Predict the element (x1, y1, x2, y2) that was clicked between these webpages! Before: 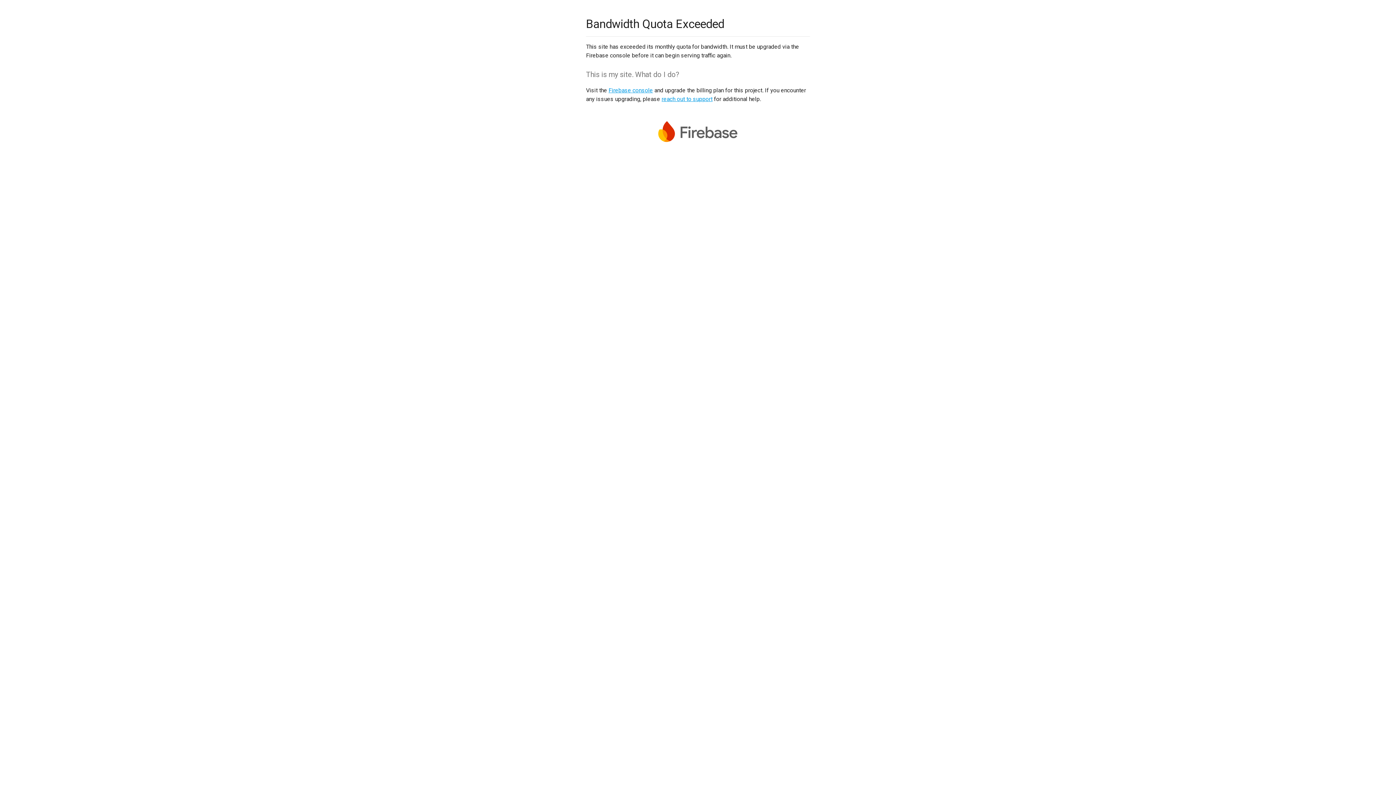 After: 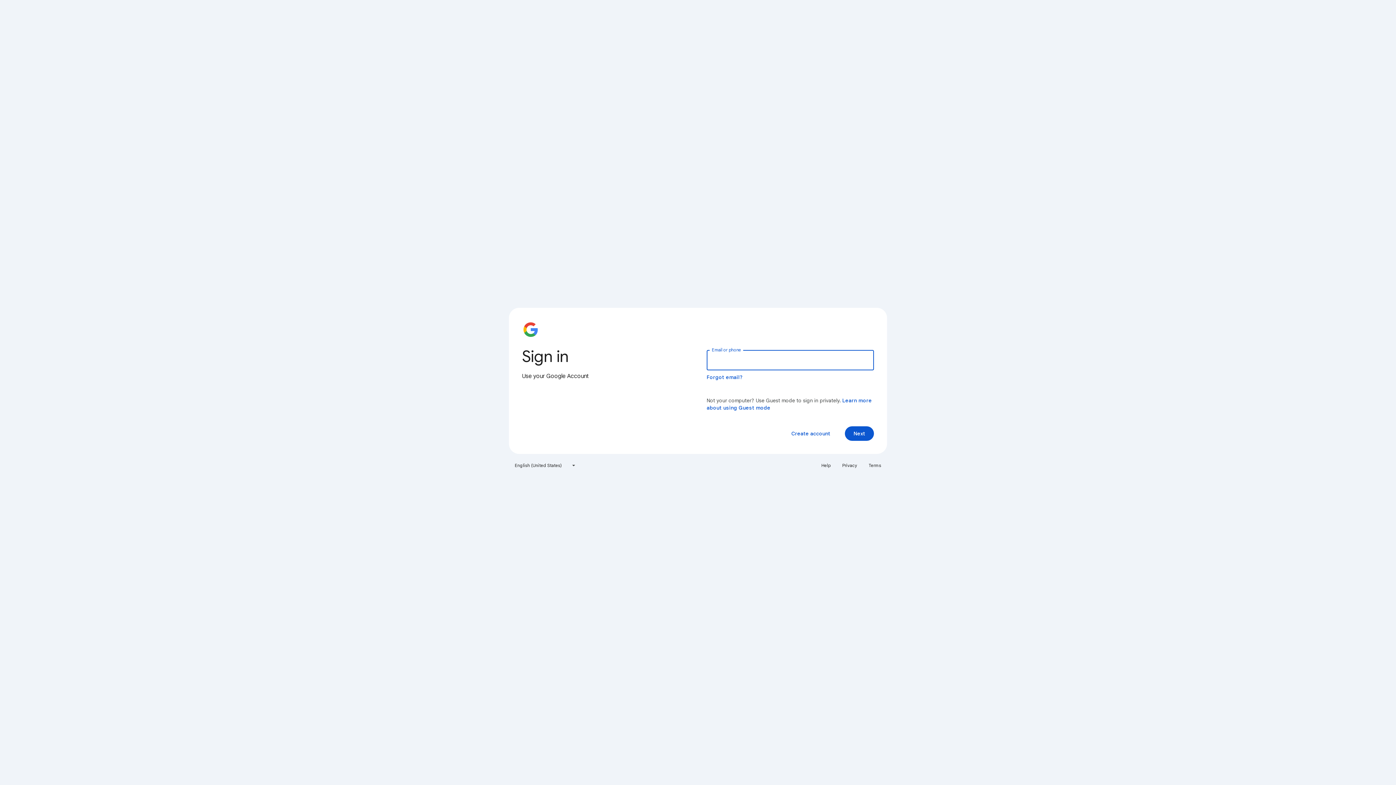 Action: bbox: (608, 86, 653, 93) label: Firebase console